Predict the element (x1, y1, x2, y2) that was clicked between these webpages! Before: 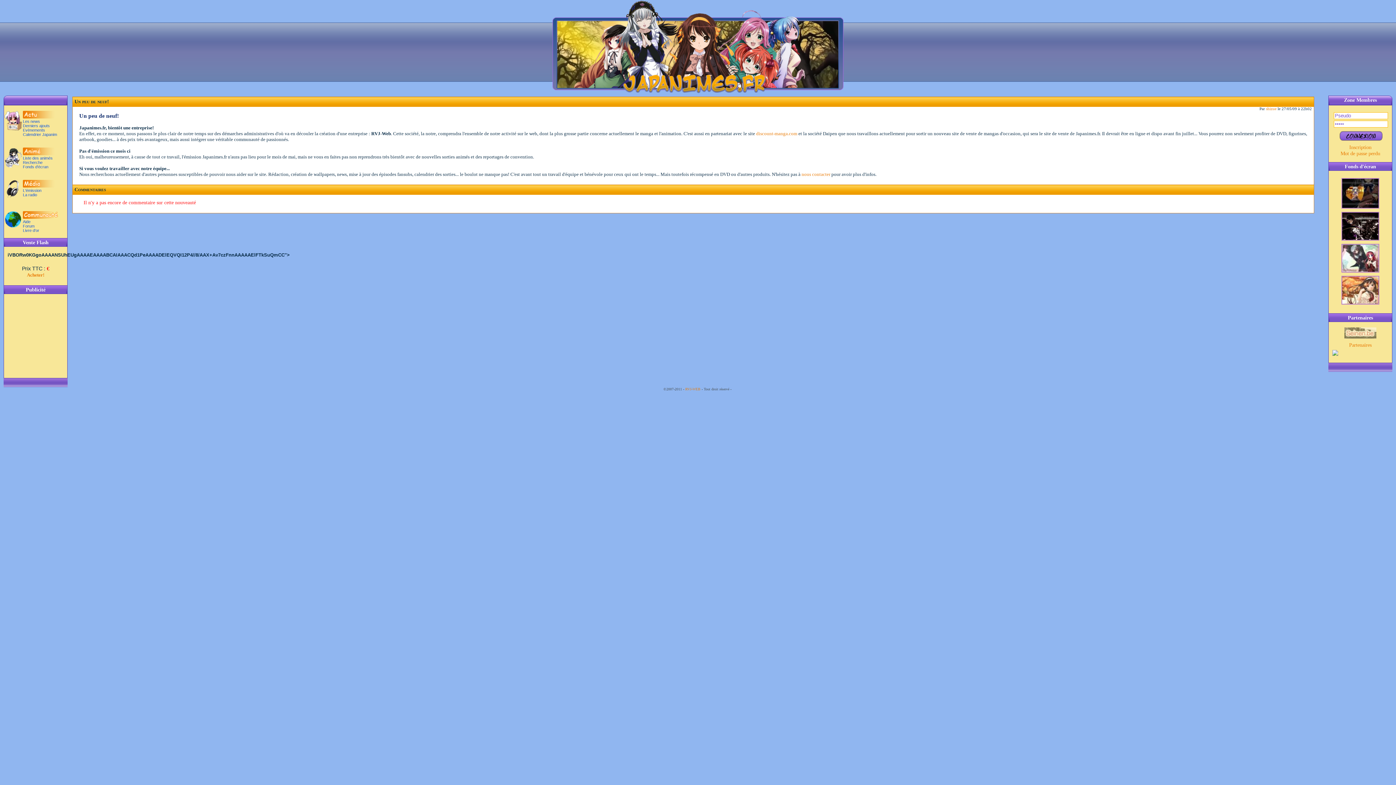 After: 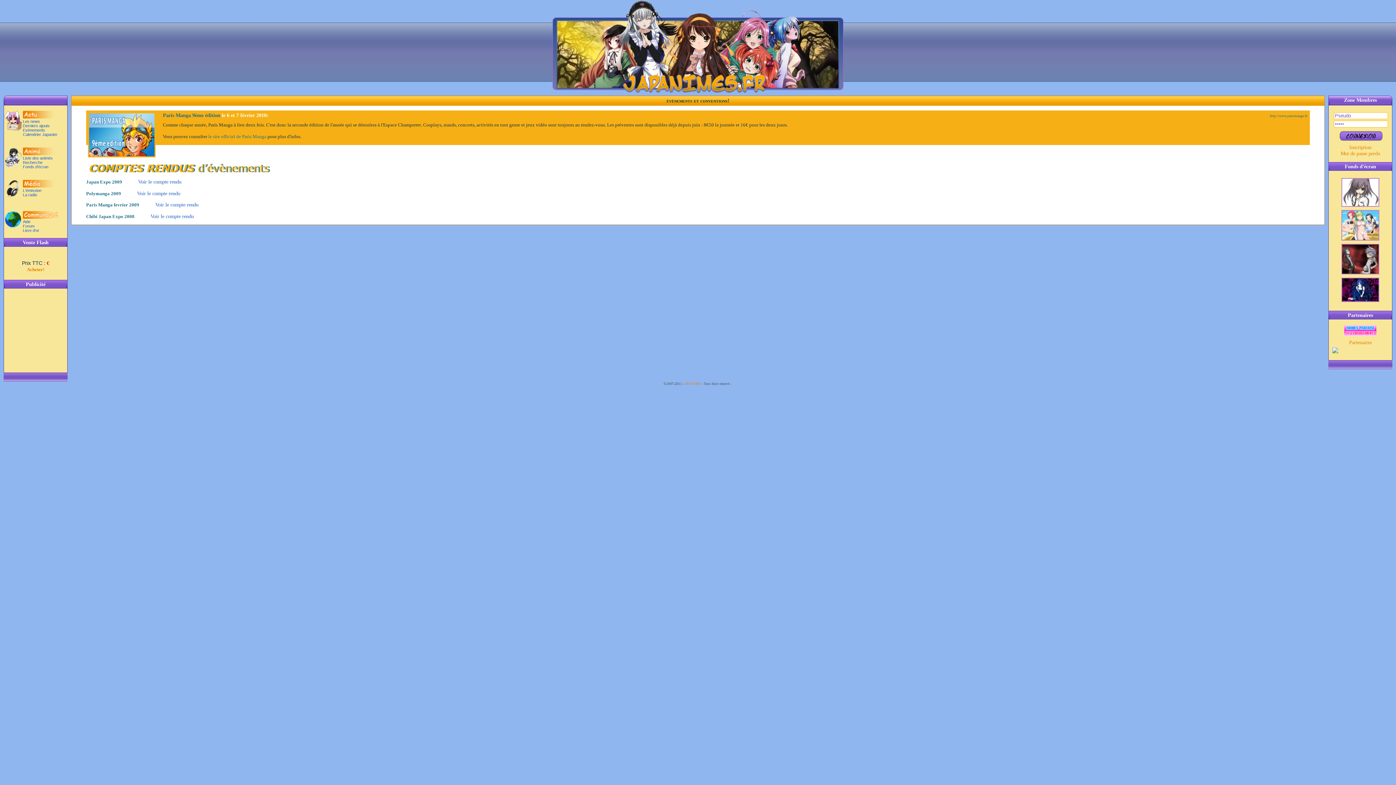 Action: label: Evènements bbox: (22, 128, 45, 132)